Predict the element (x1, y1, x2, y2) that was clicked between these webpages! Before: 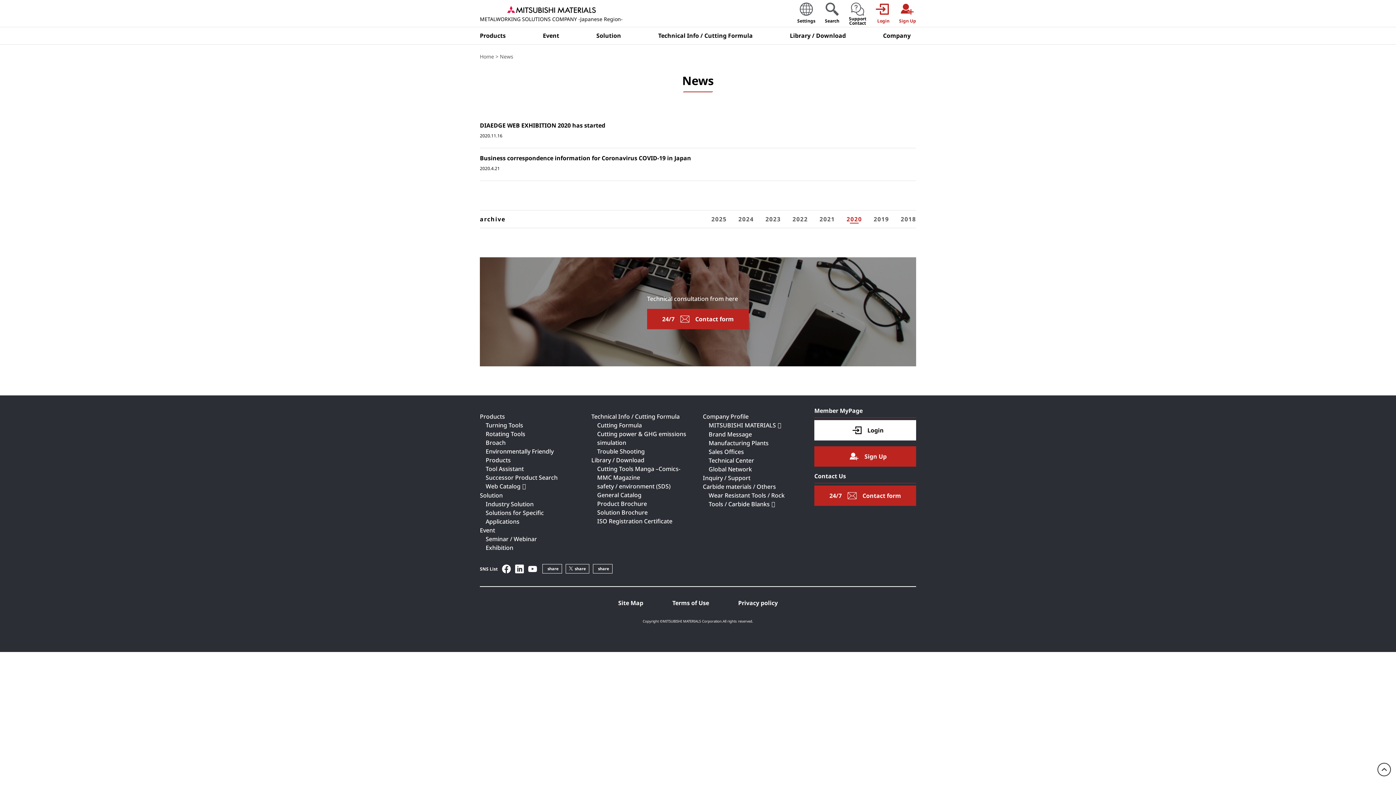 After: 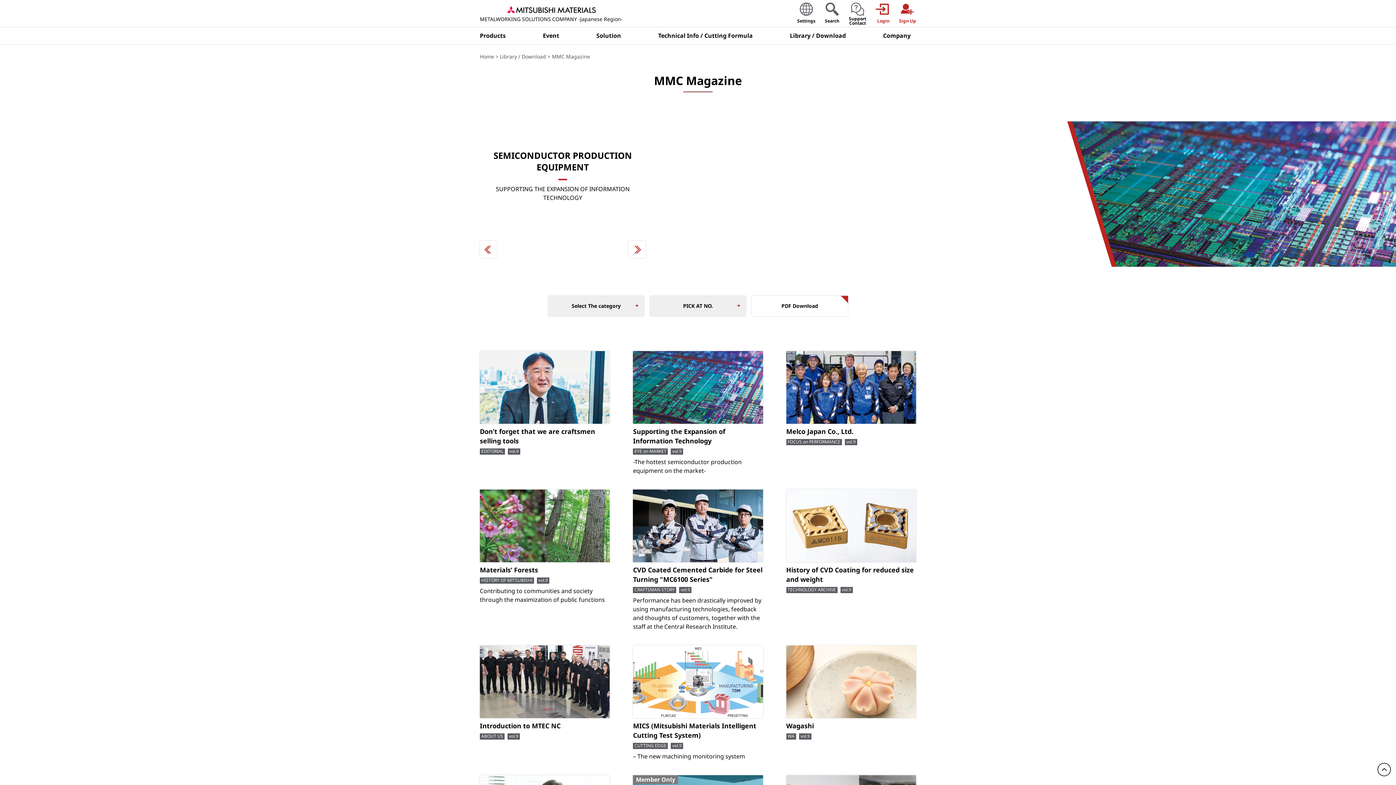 Action: label: MMC Magazine bbox: (597, 473, 640, 481)